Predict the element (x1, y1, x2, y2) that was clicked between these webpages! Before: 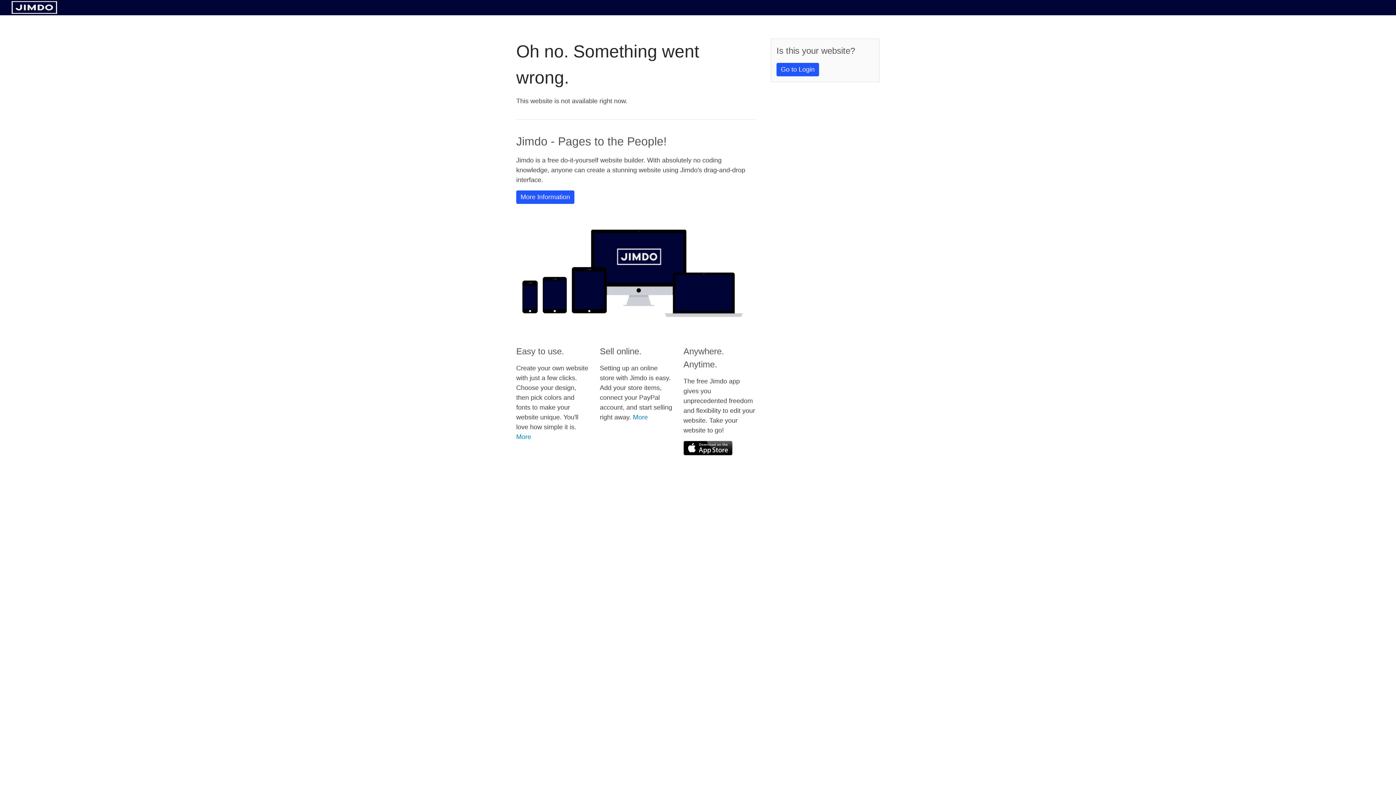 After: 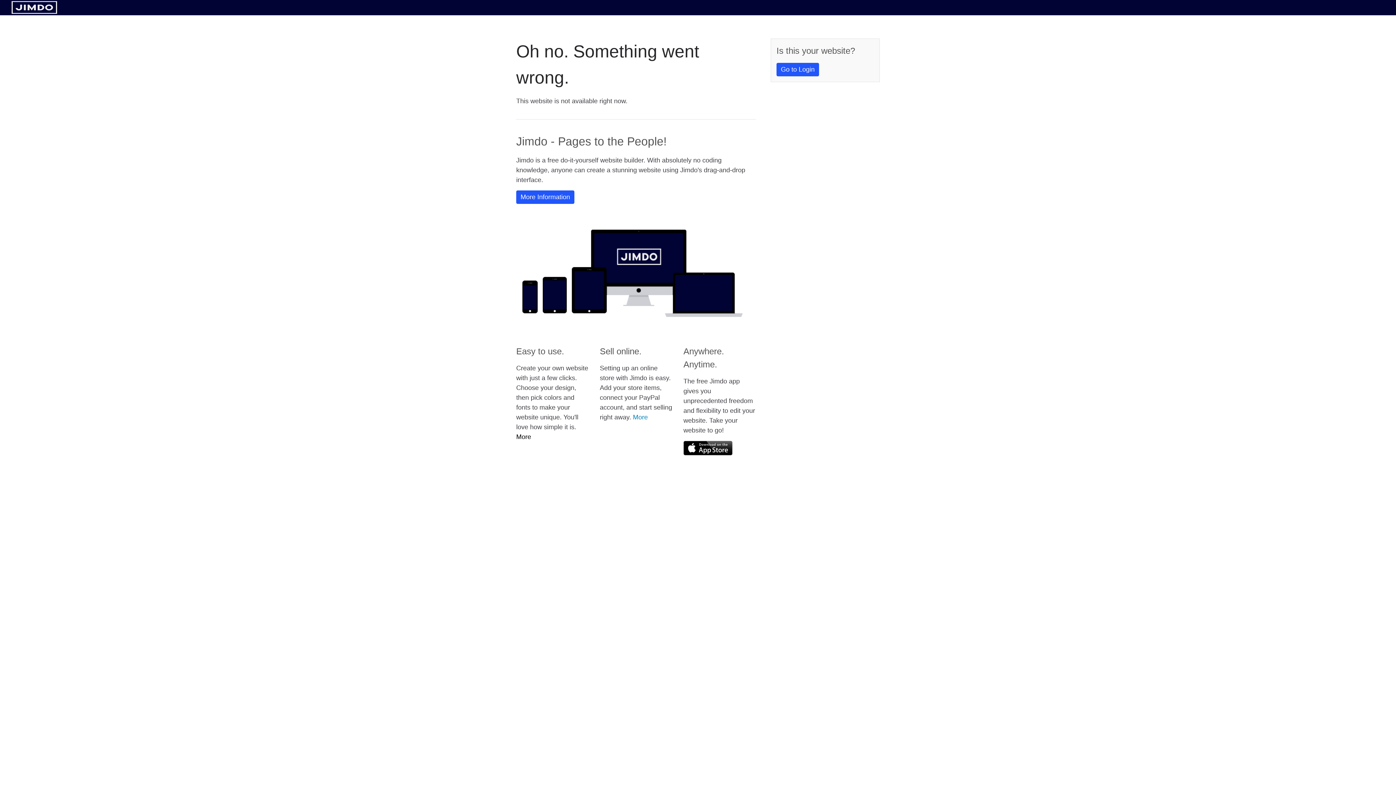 Action: label: More bbox: (516, 433, 531, 440)